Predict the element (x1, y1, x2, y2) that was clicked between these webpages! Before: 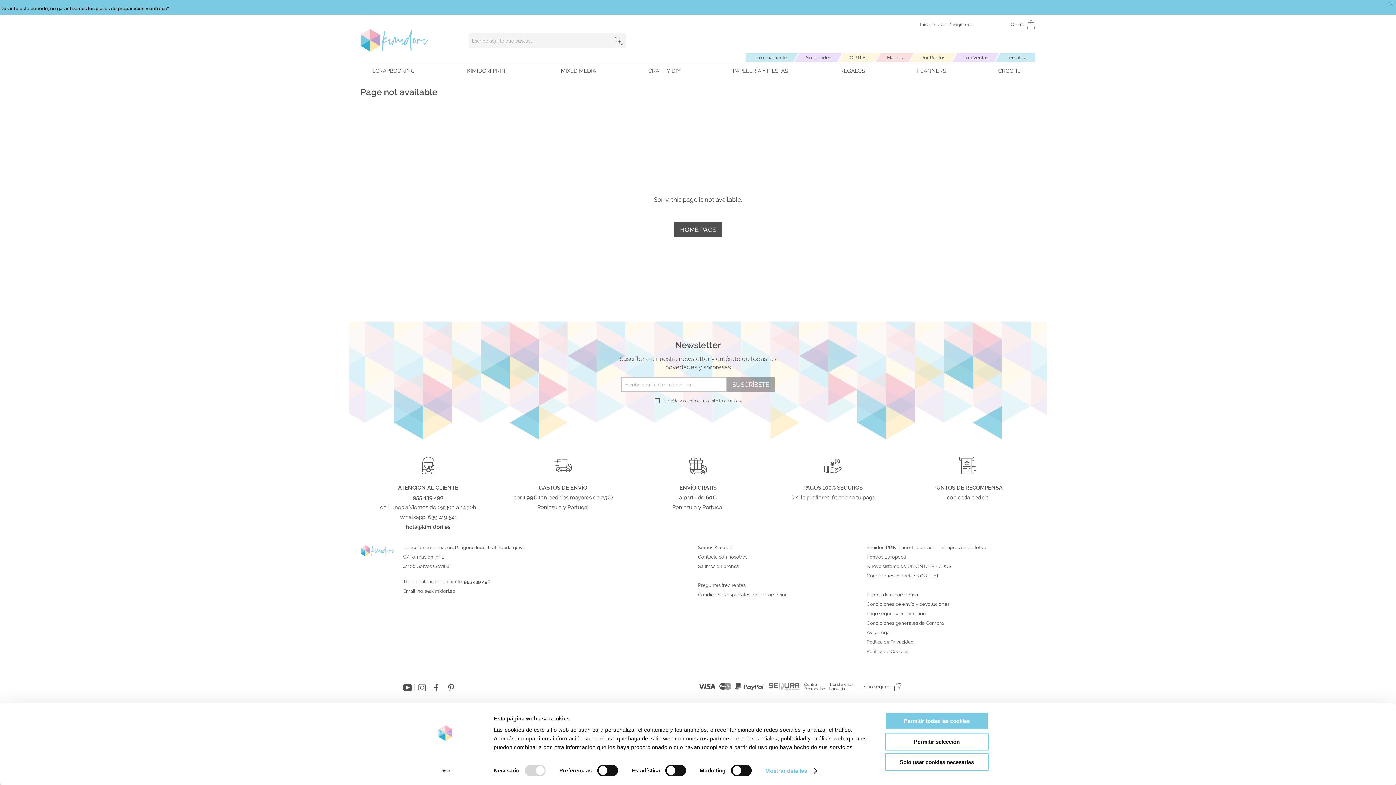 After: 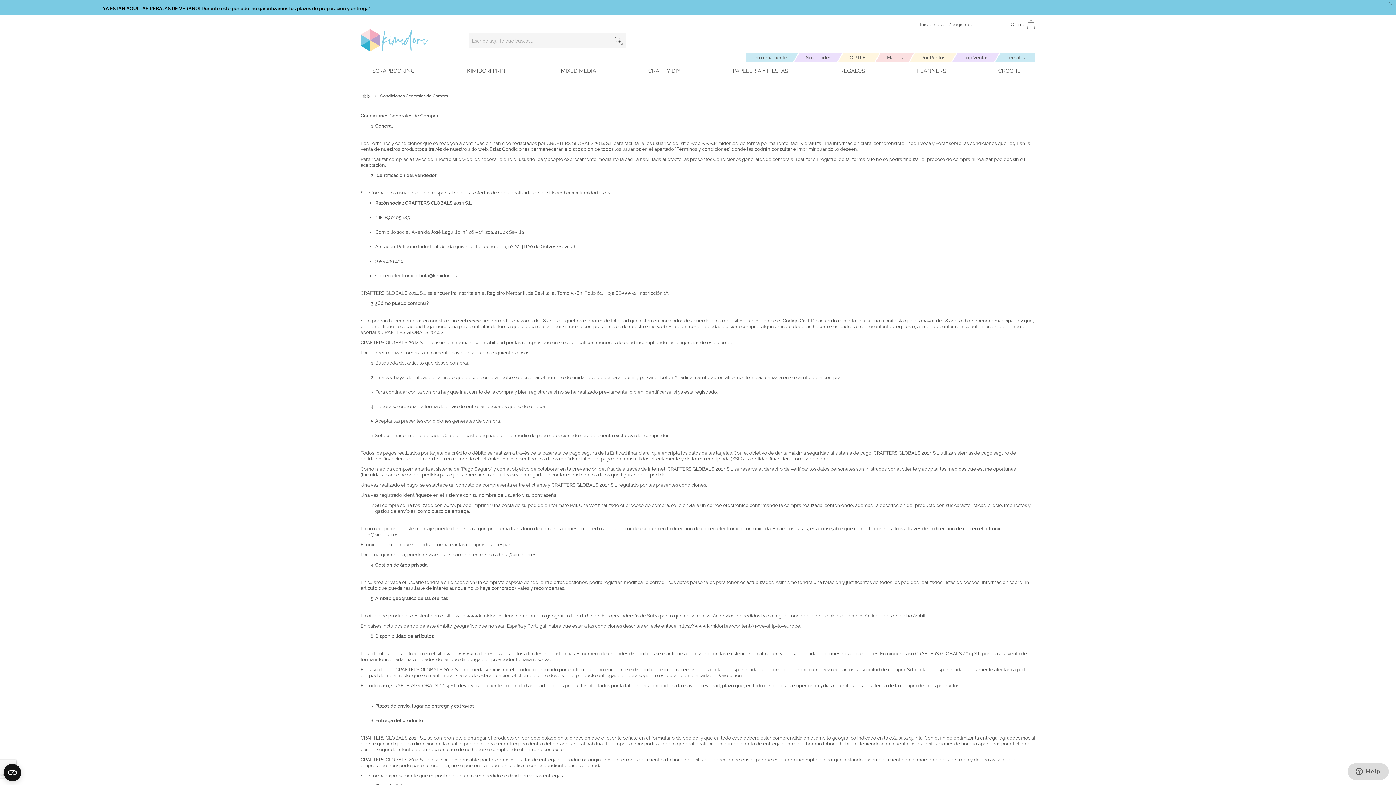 Action: label: Condiciones generales de Compra bbox: (866, 621, 1035, 626)